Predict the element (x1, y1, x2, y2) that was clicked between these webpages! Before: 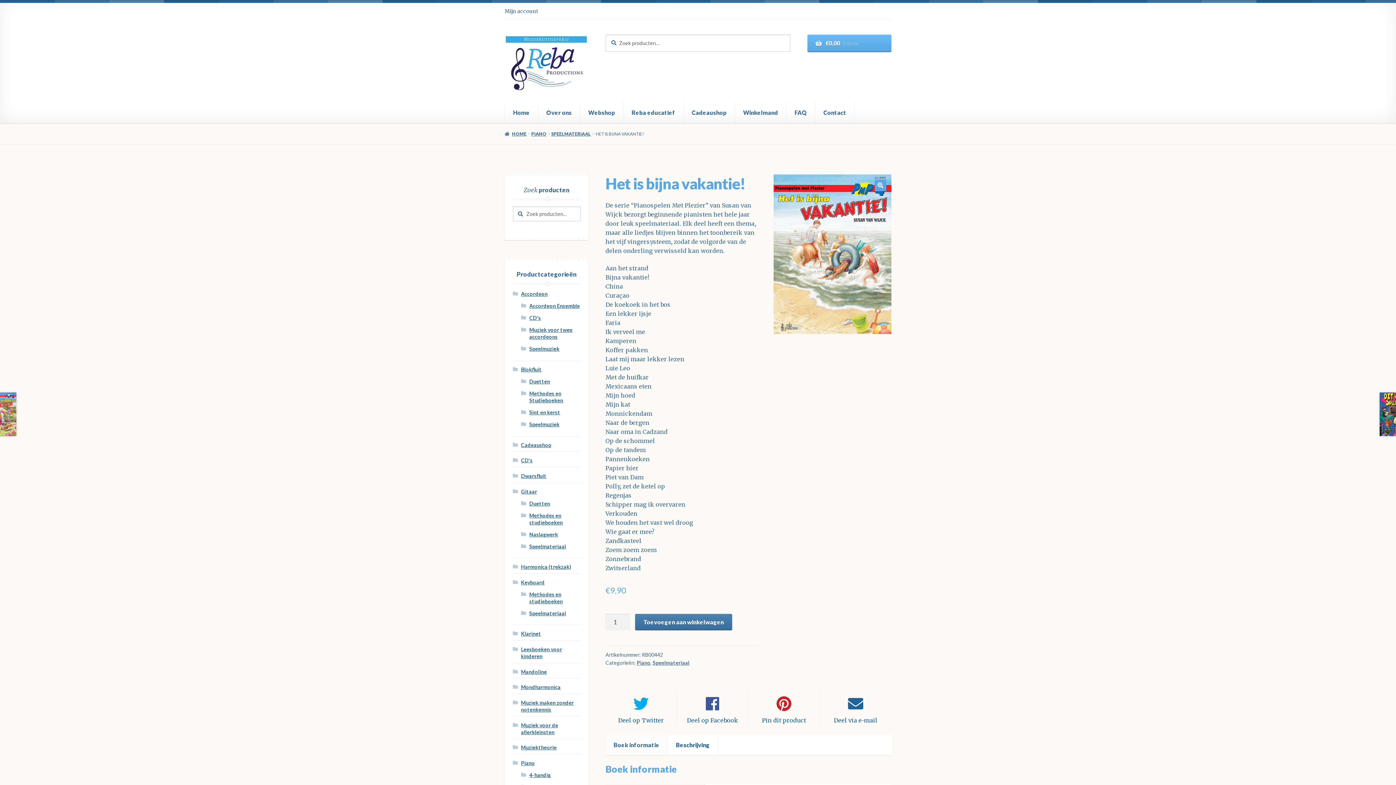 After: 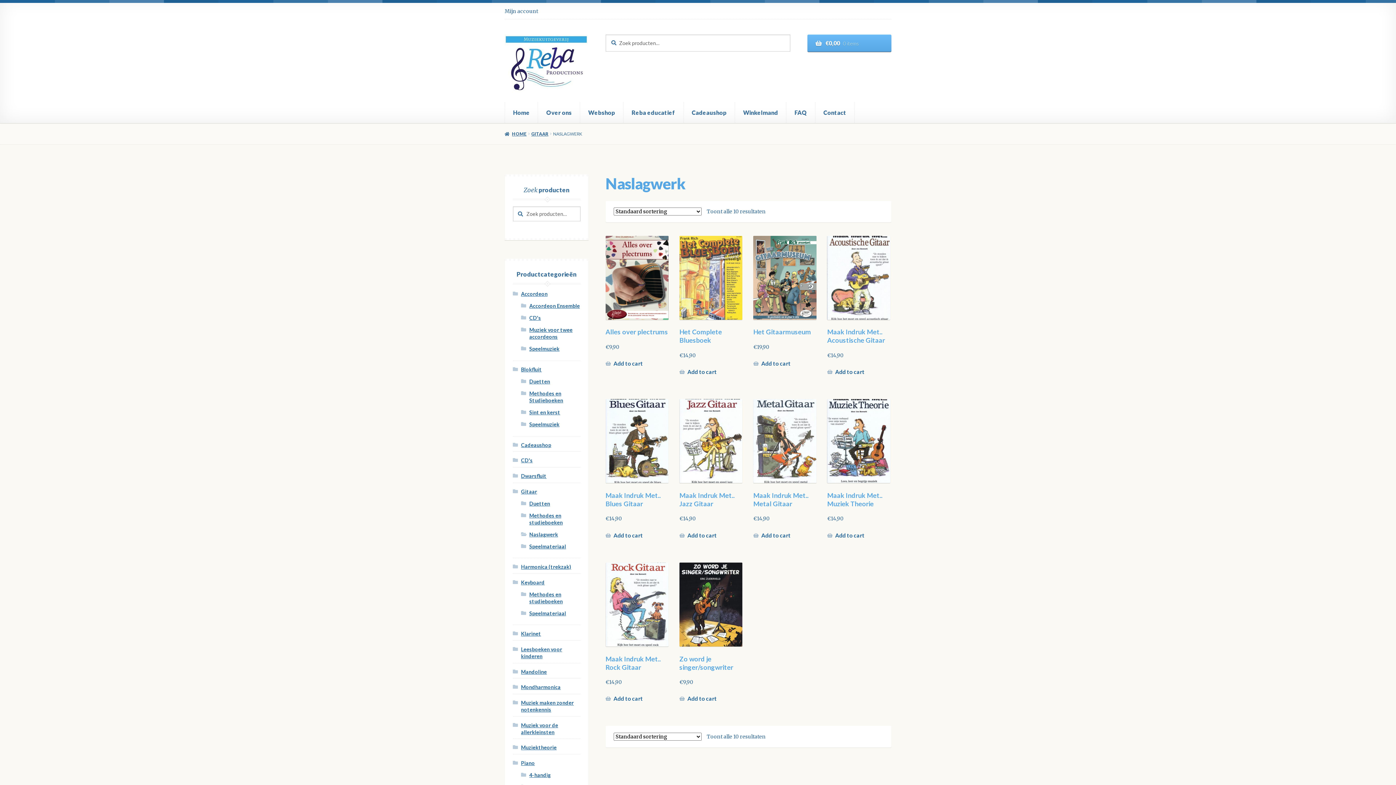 Action: label: Naslagwerk bbox: (529, 531, 558, 537)